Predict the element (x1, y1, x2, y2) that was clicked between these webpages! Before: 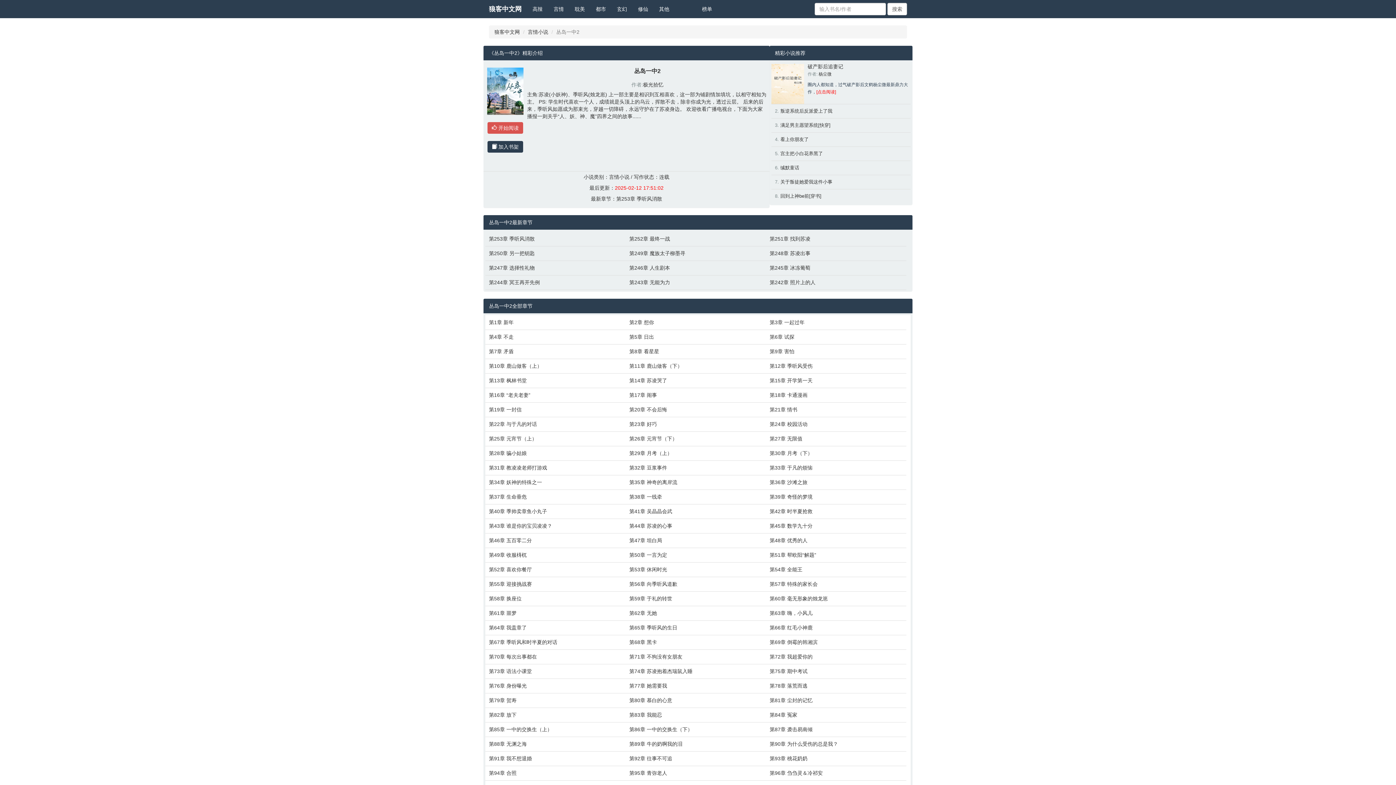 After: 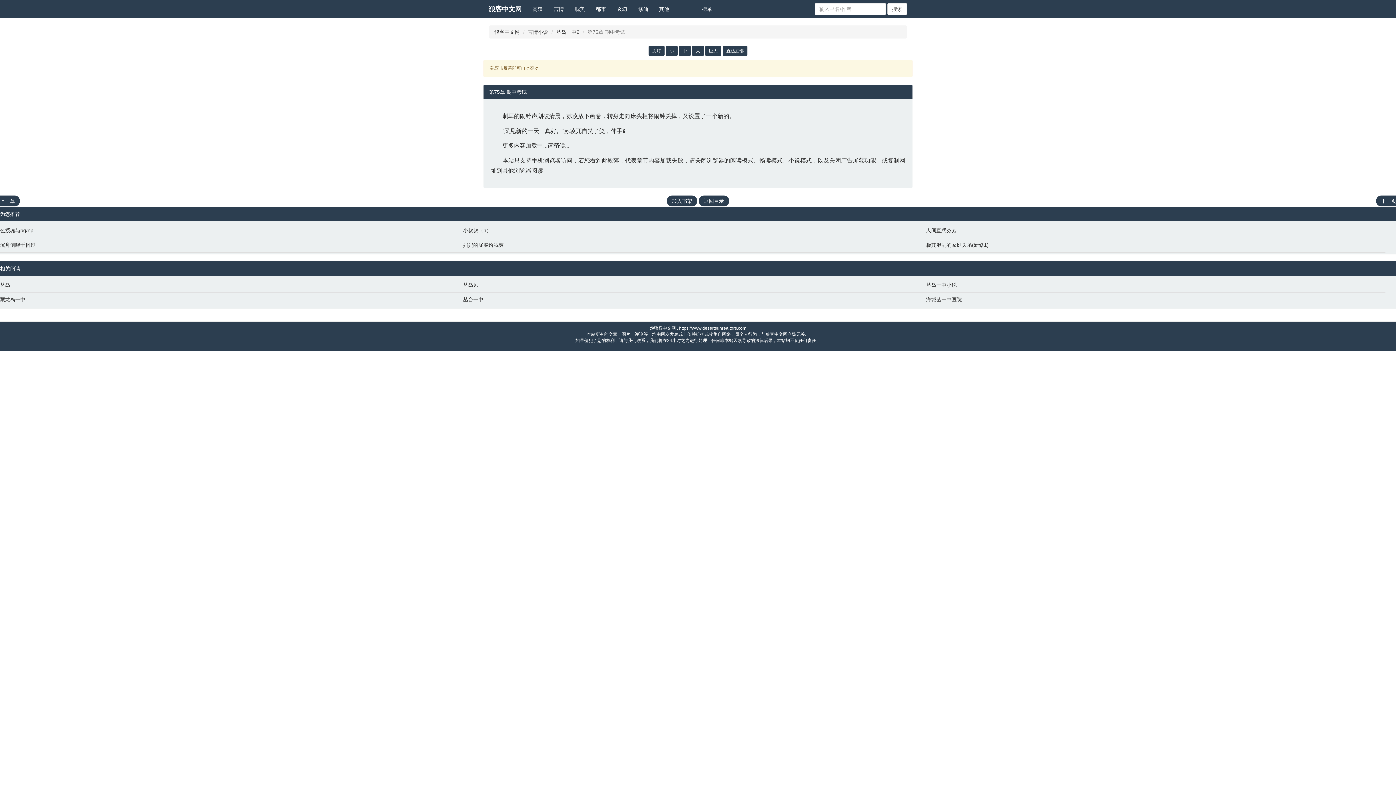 Action: label: 第75章 期中考试 bbox: (769, 668, 903, 675)